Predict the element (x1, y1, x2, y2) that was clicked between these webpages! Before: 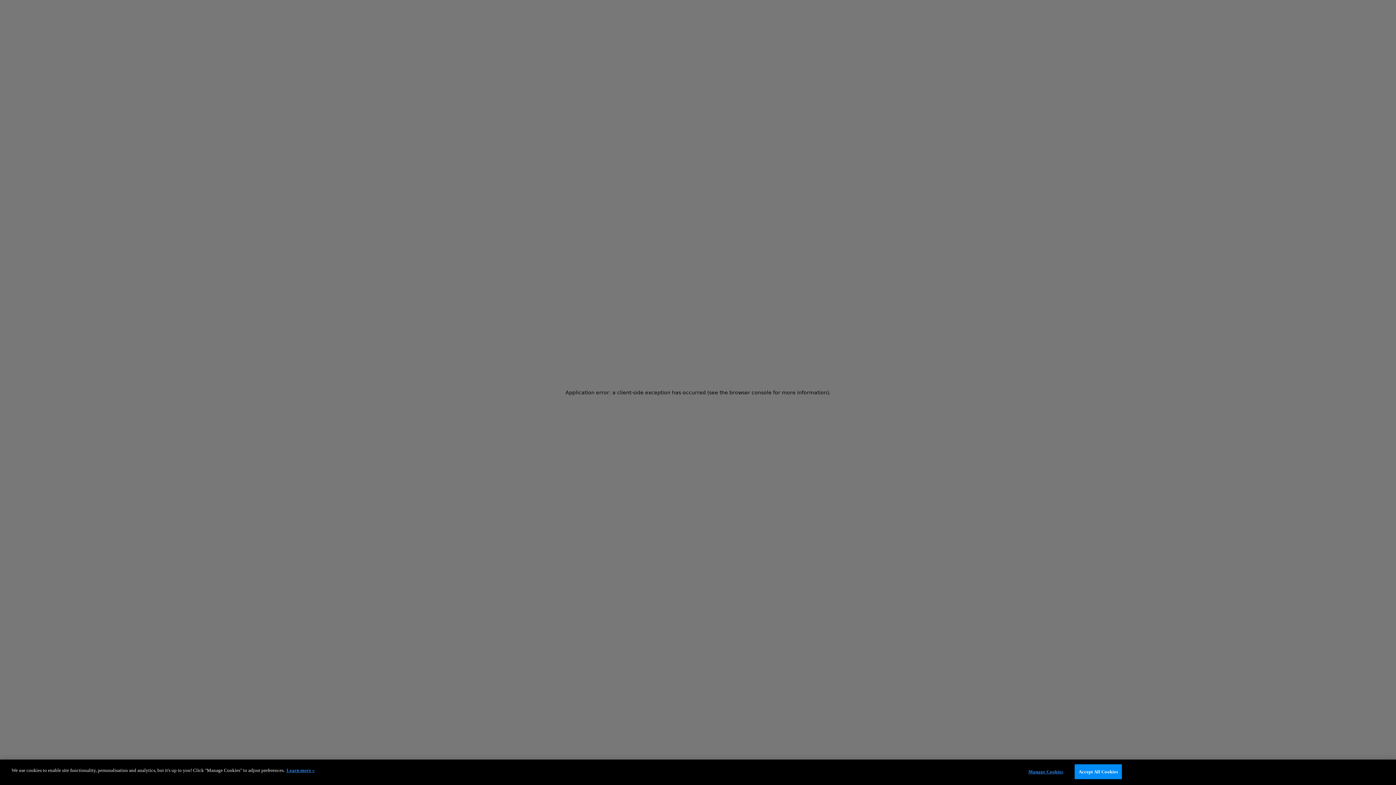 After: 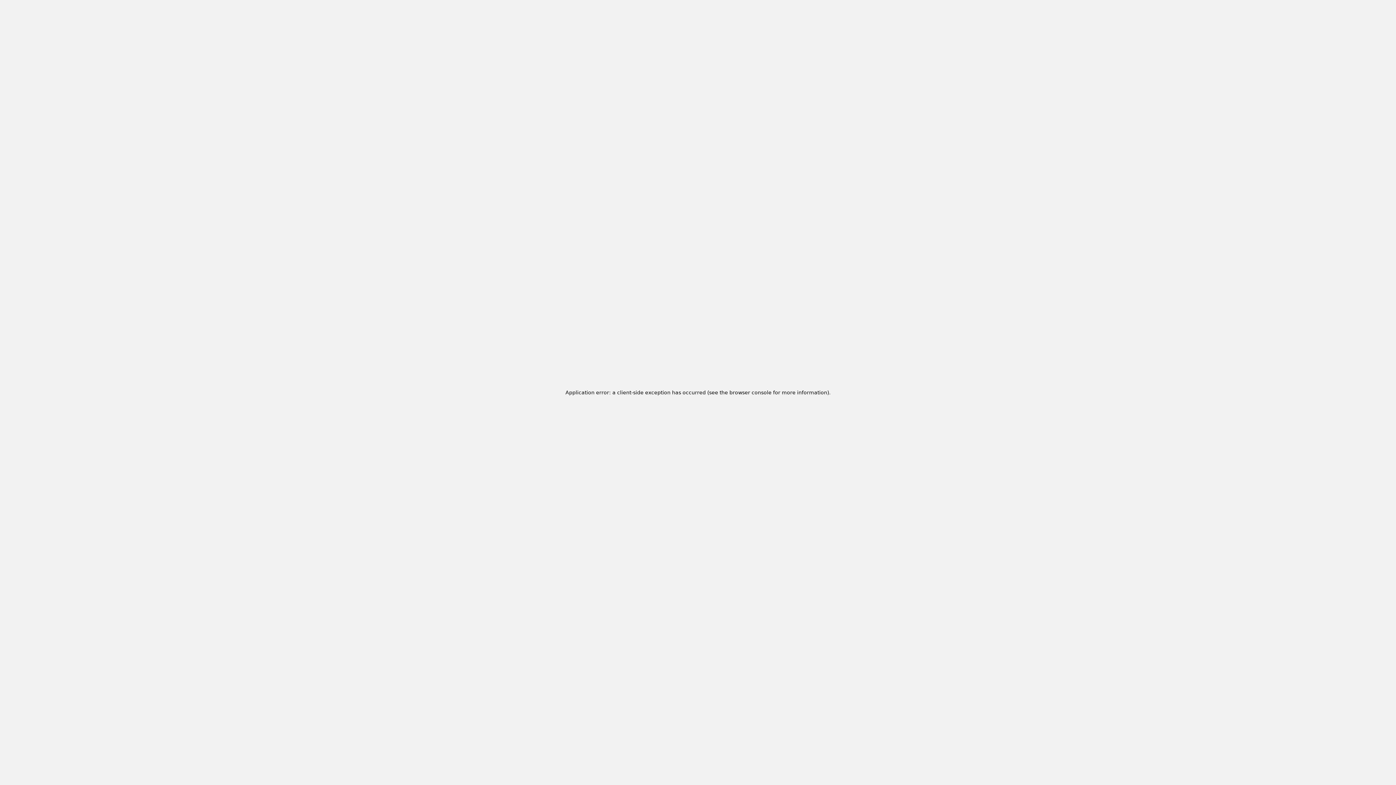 Action: label: Accept All Cookies bbox: (1074, 764, 1122, 779)